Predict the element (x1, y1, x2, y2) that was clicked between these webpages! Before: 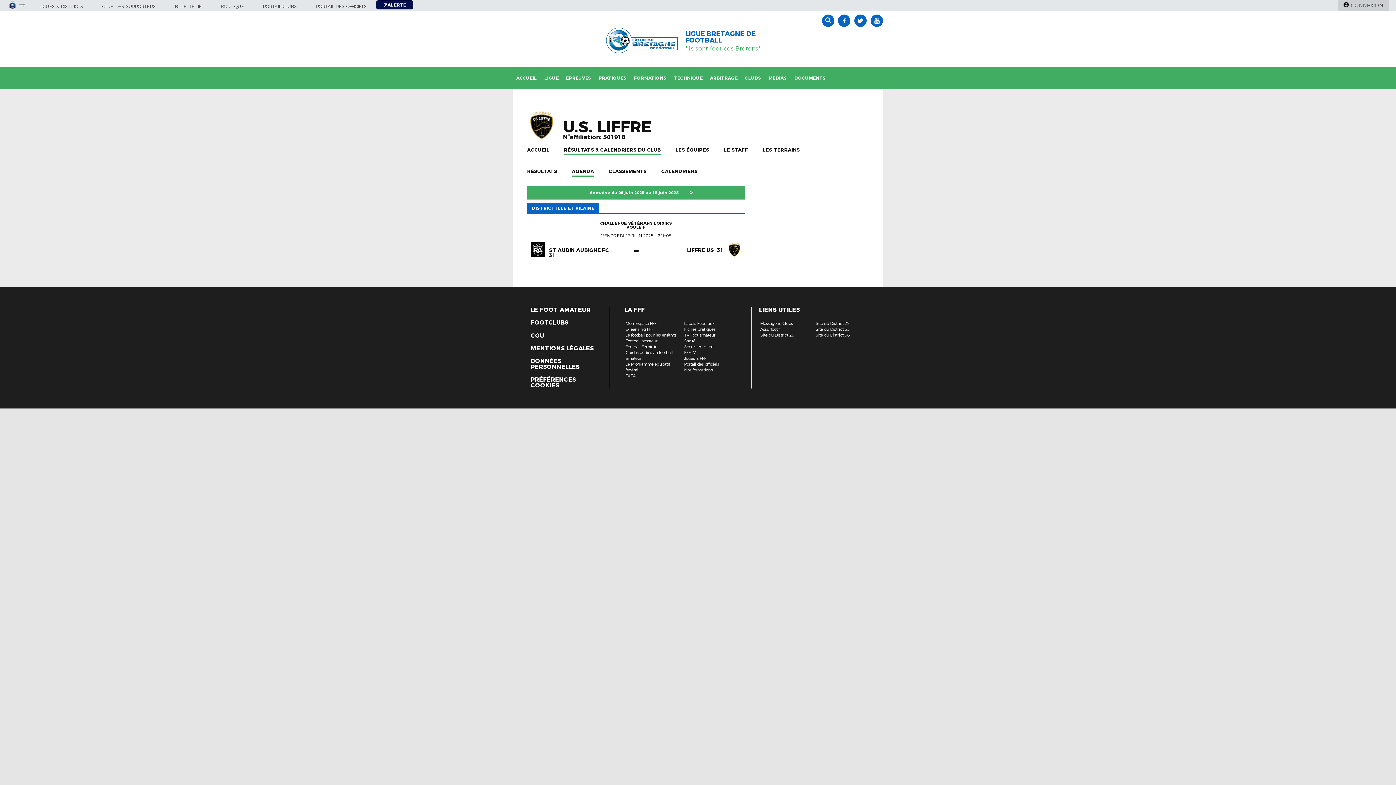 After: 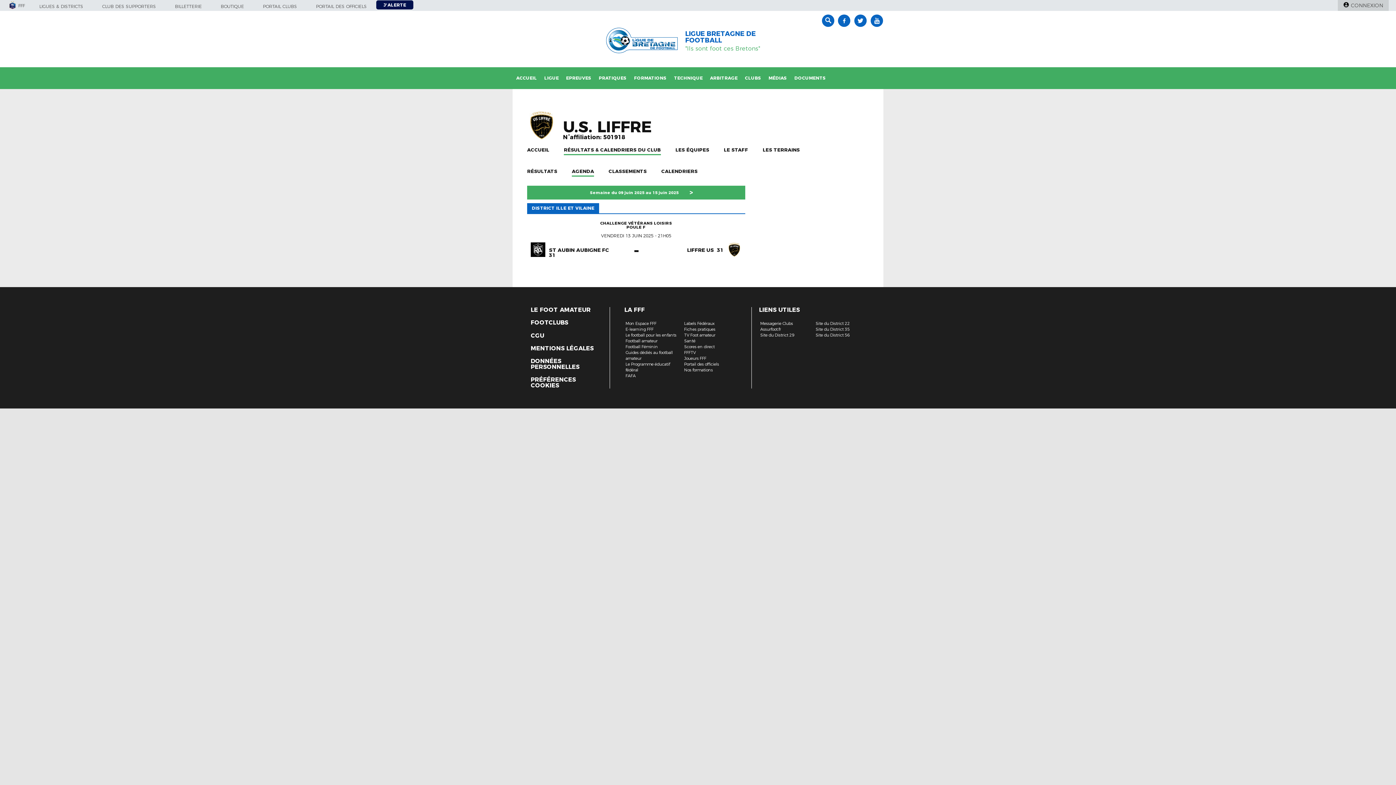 Action: bbox: (625, 344, 658, 349) label: Football Féminin